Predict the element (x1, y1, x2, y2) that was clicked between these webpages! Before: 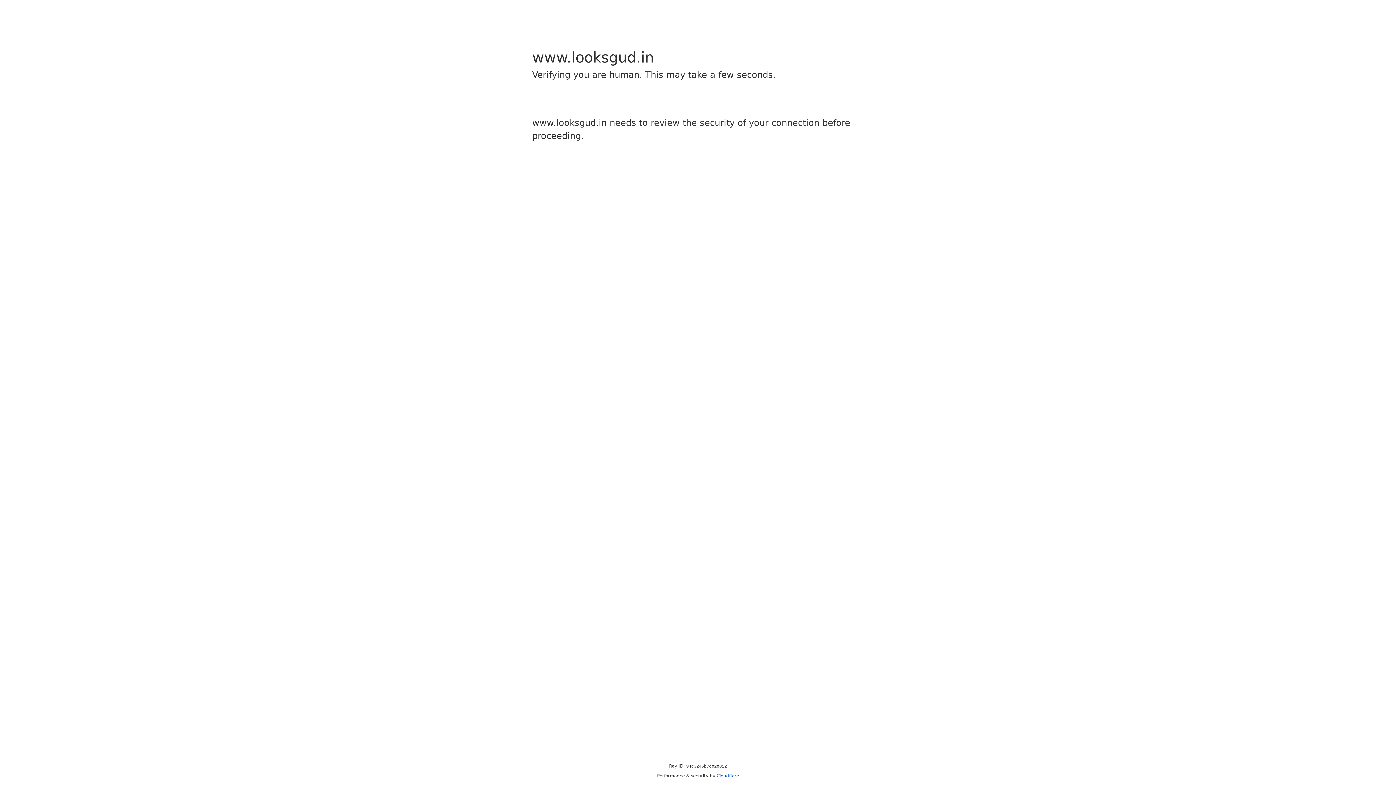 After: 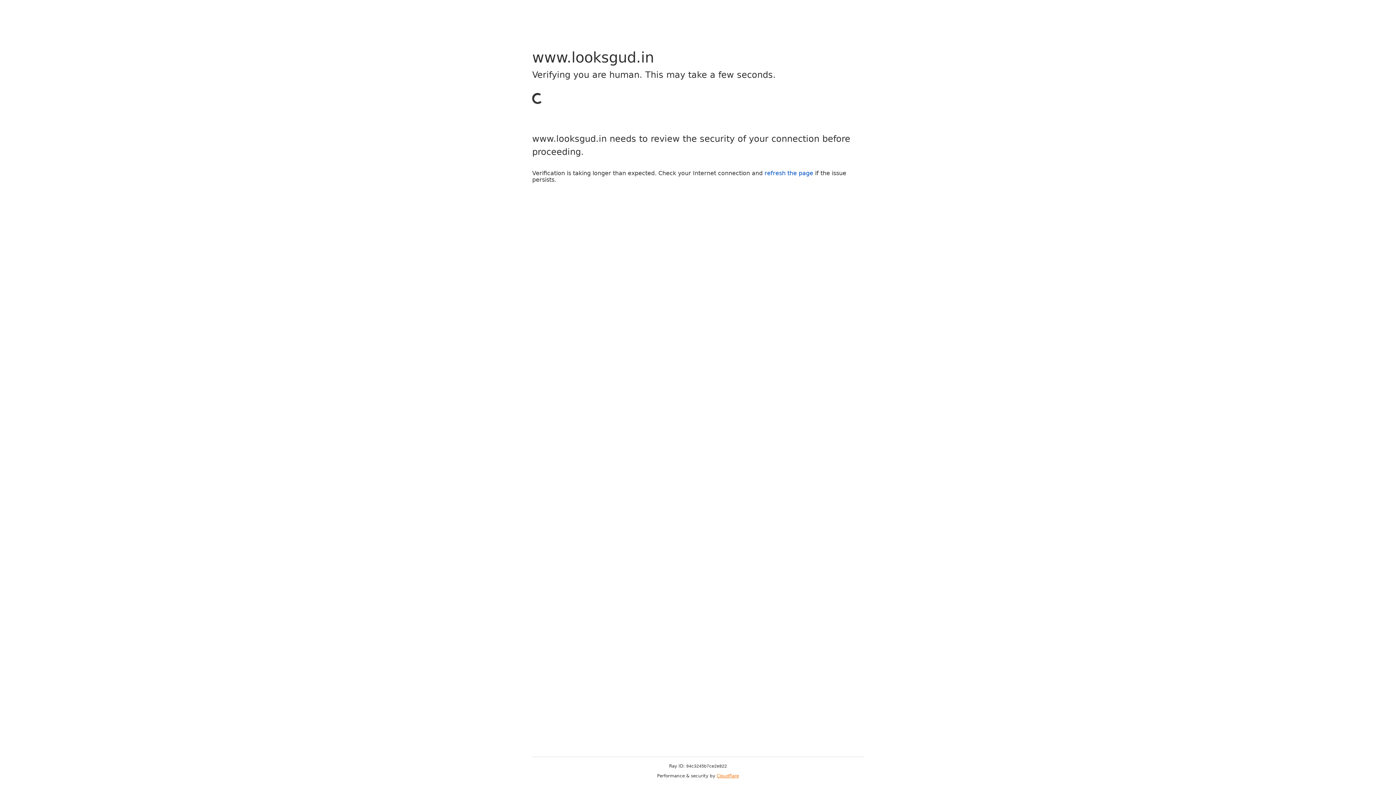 Action: label: Cloudflare bbox: (716, 773, 739, 778)